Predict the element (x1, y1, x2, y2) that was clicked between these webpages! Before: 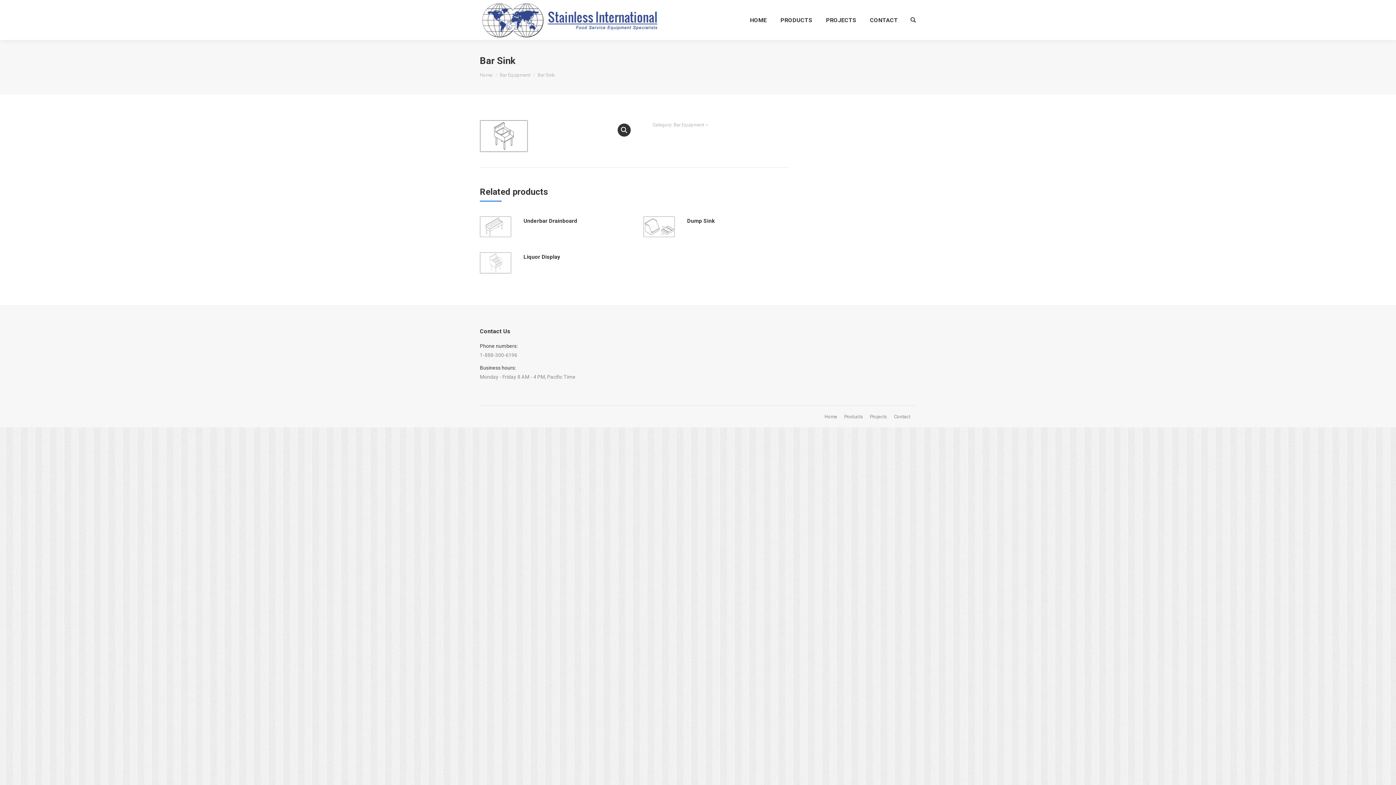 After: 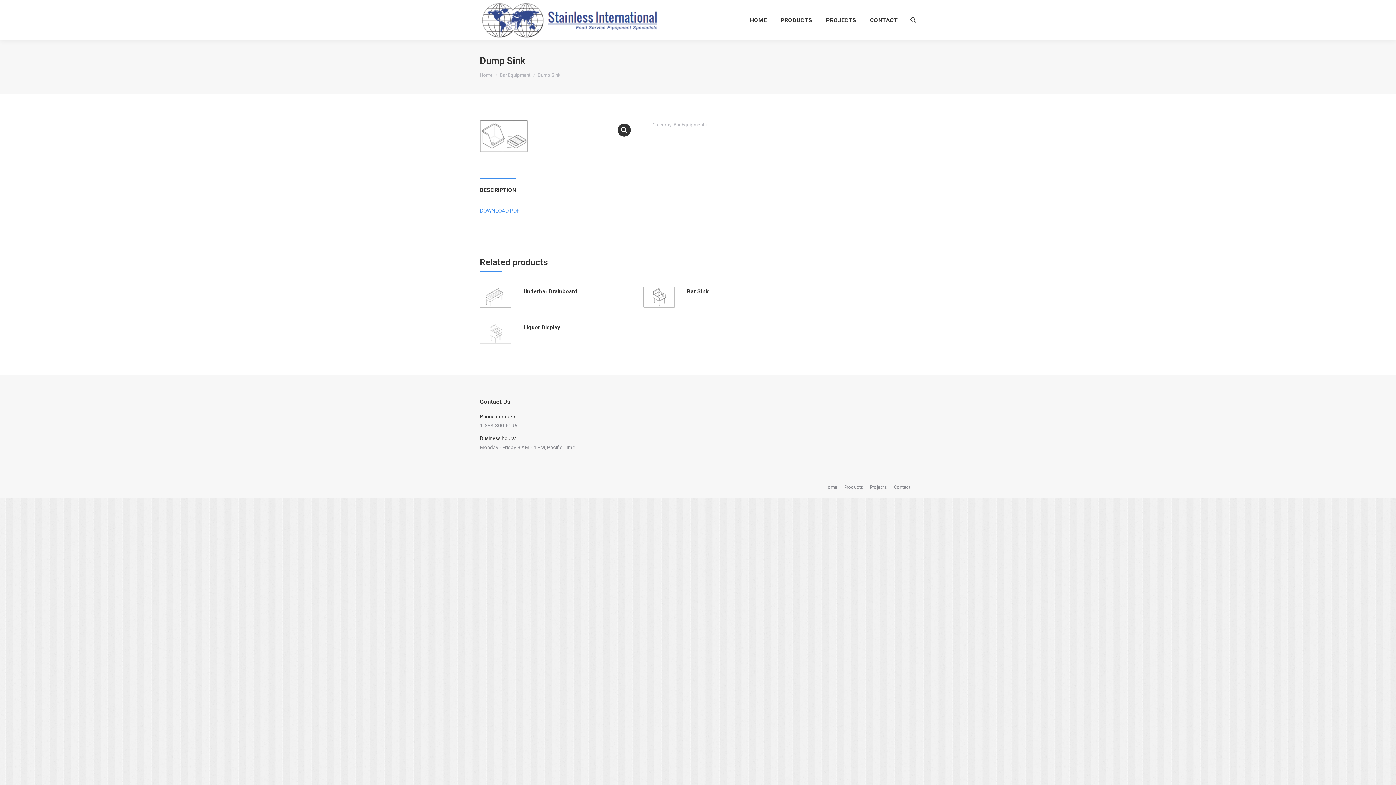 Action: bbox: (687, 216, 714, 226) label: Dump Sink